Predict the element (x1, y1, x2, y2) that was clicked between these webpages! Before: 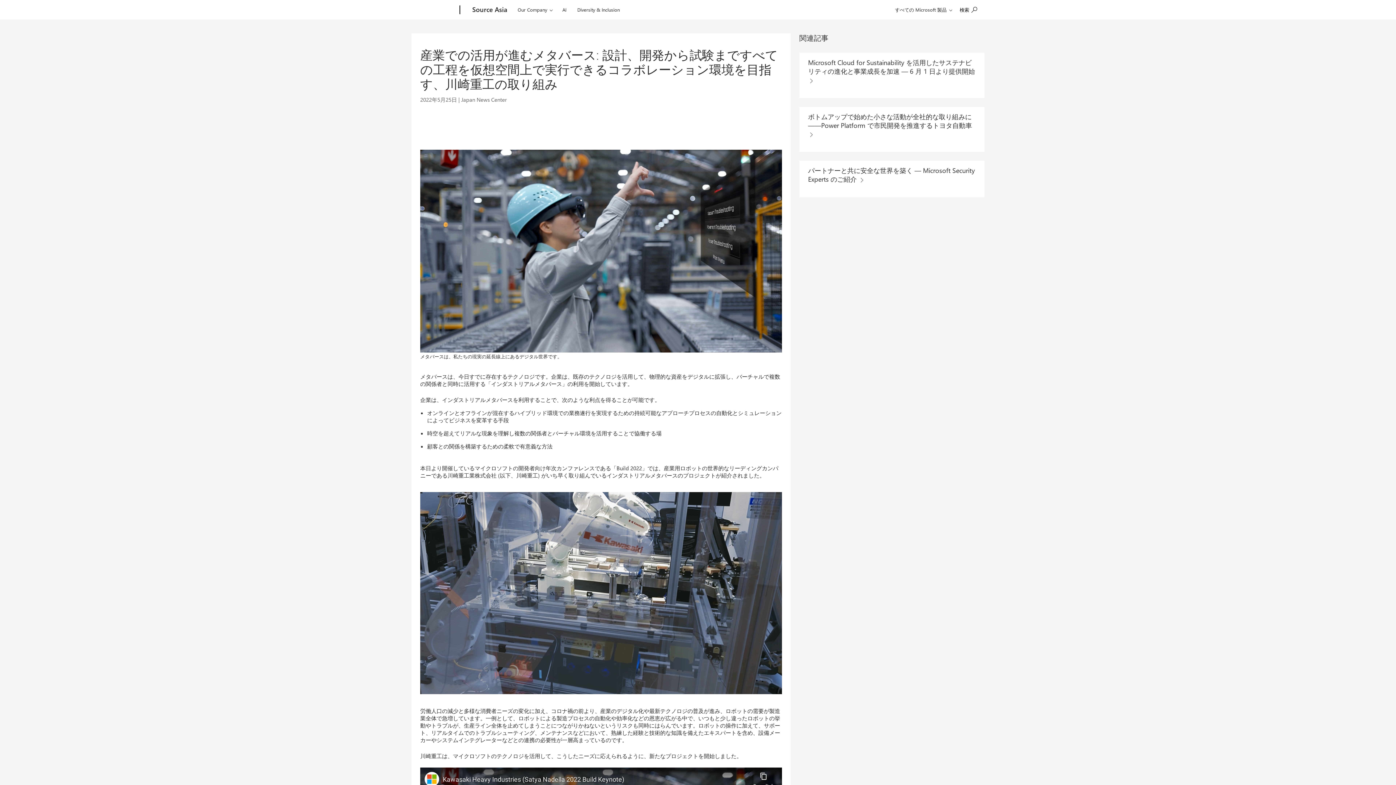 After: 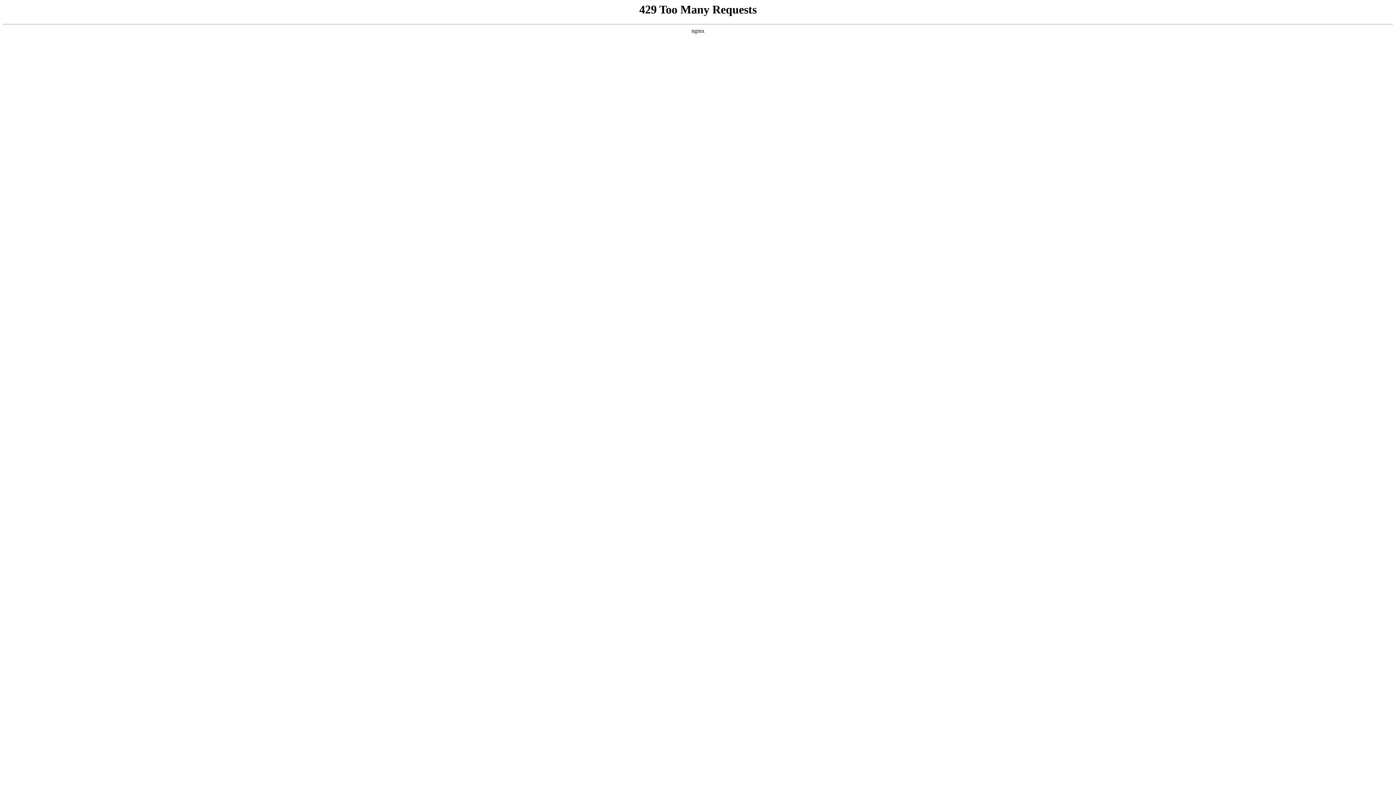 Action: label: パートナーと共に安全な世界を築く — Microsoft Security Experts のご紹介  bbox: (808, 165, 975, 185)